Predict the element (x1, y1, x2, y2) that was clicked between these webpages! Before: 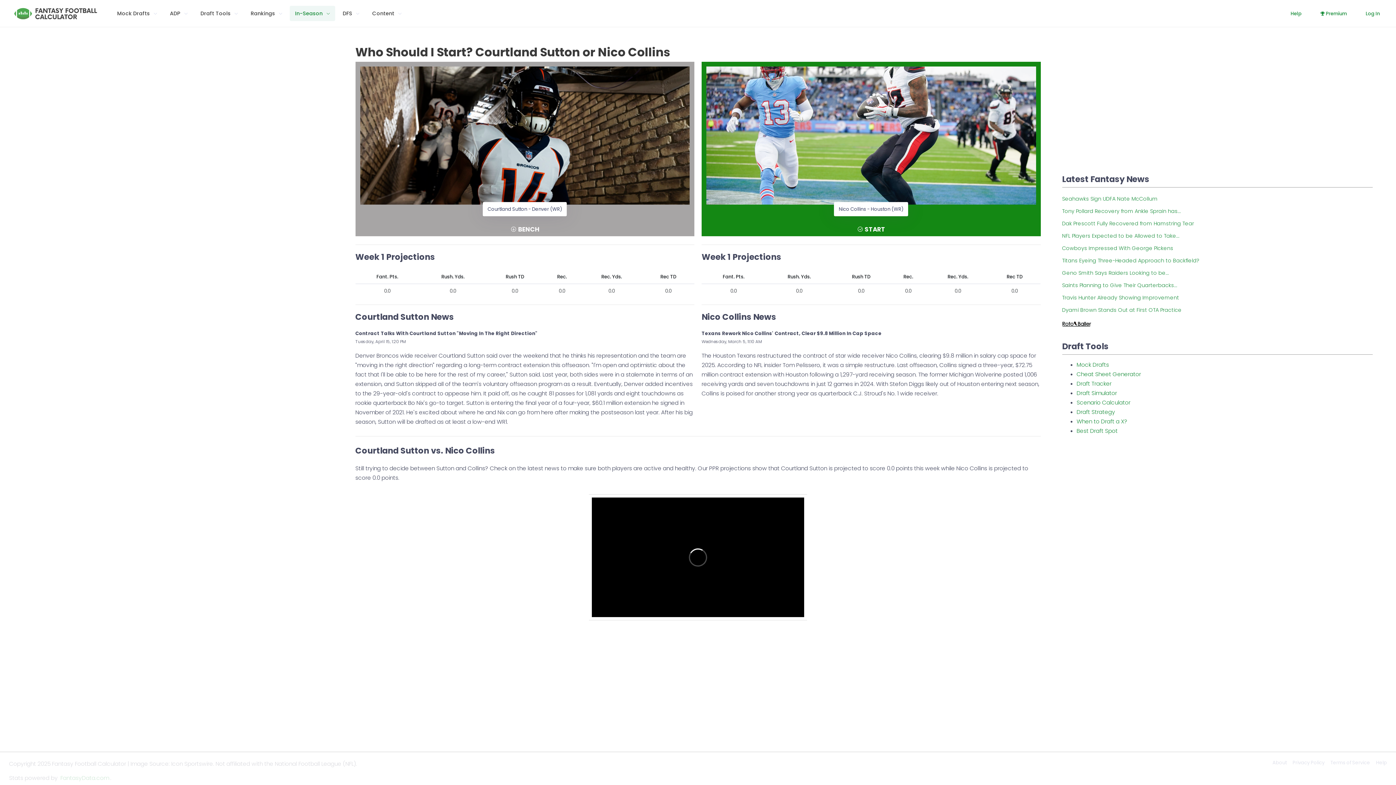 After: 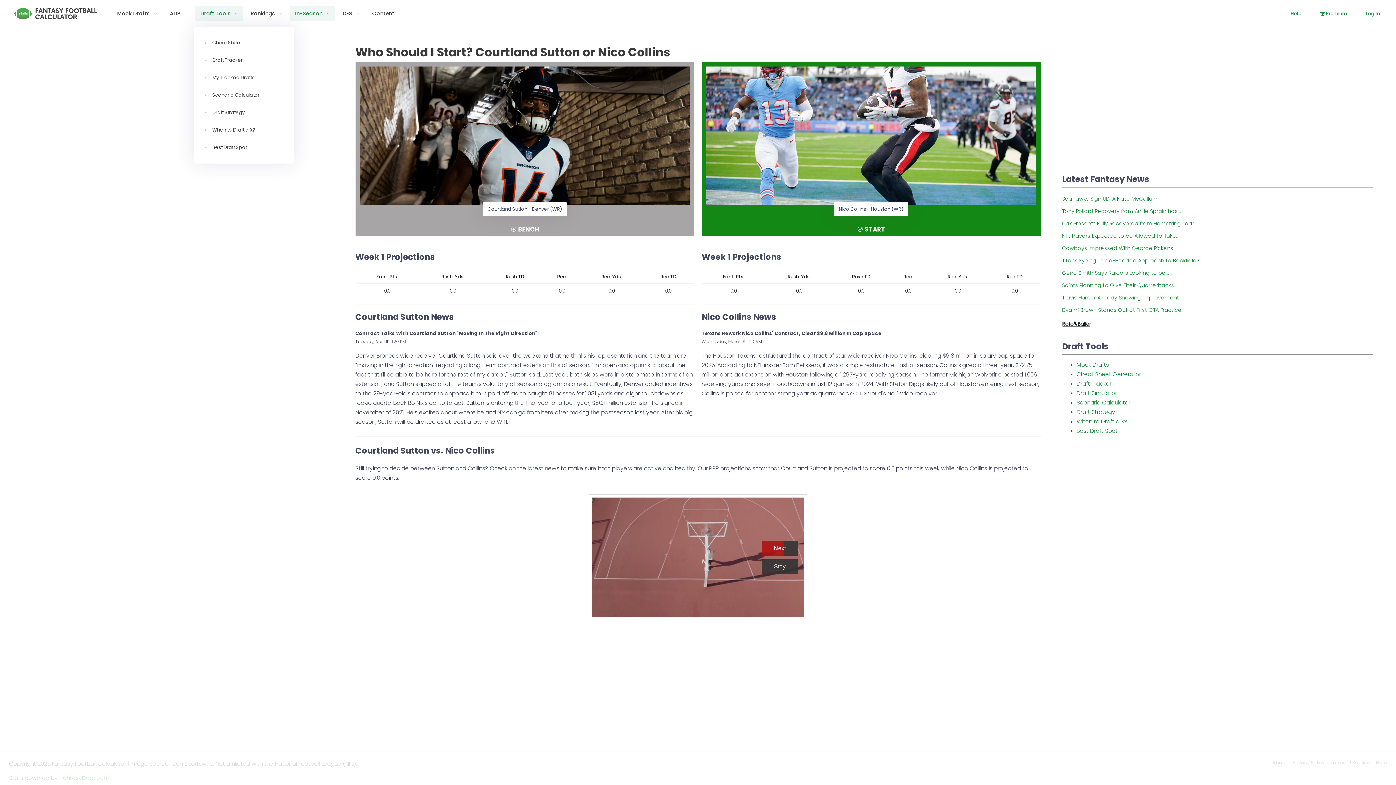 Action: label: Draft Tools bbox: (195, 5, 243, 21)